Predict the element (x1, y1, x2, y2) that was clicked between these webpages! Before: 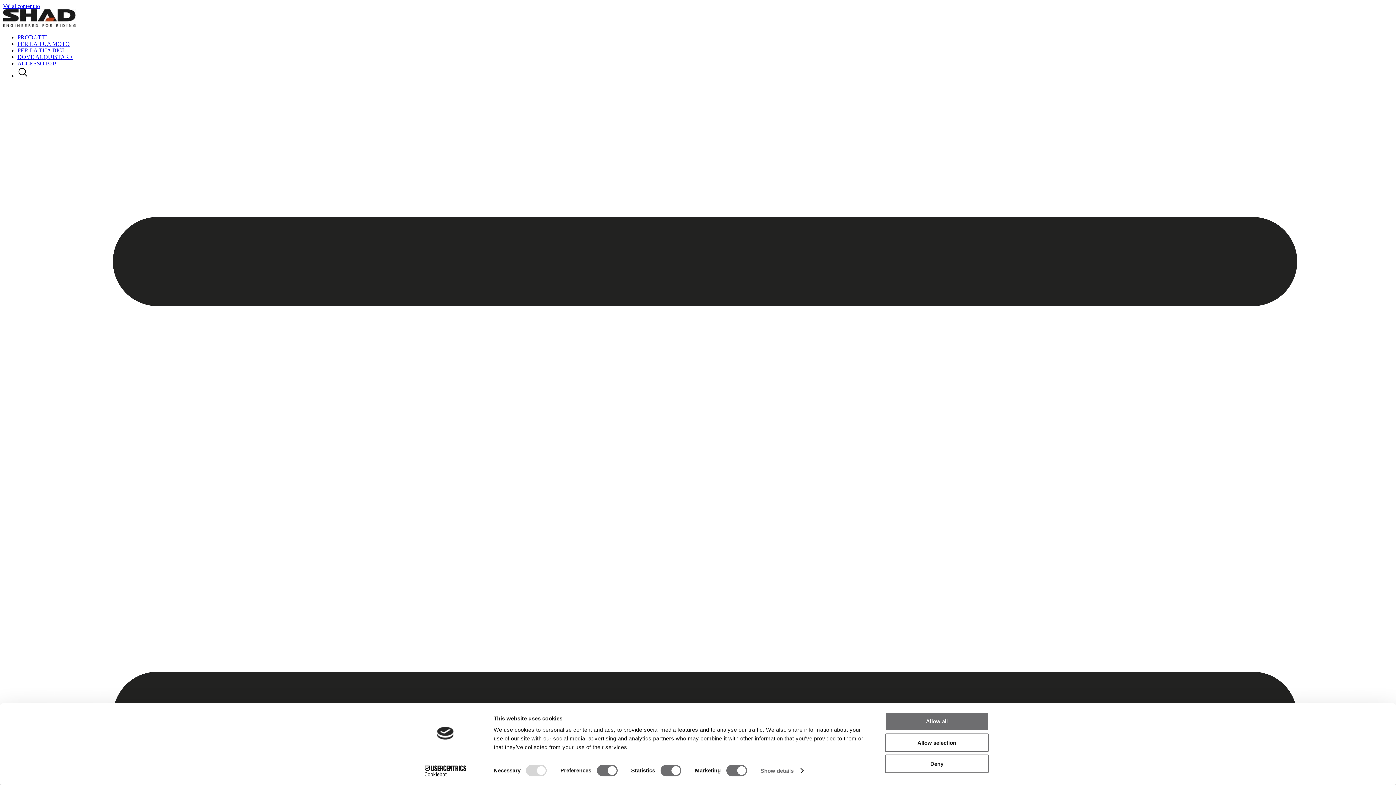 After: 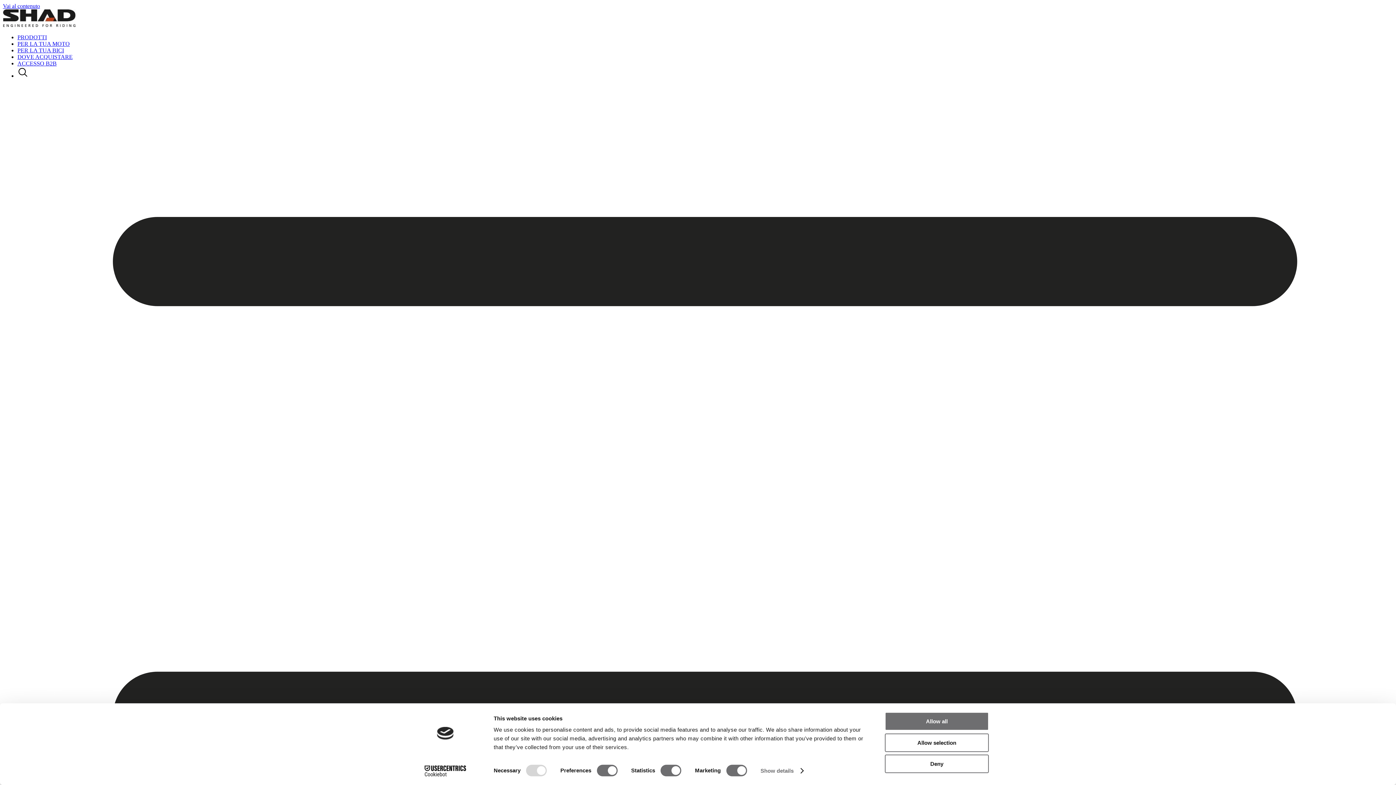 Action: bbox: (2, 2, 40, 9) label: Vai al contenuto